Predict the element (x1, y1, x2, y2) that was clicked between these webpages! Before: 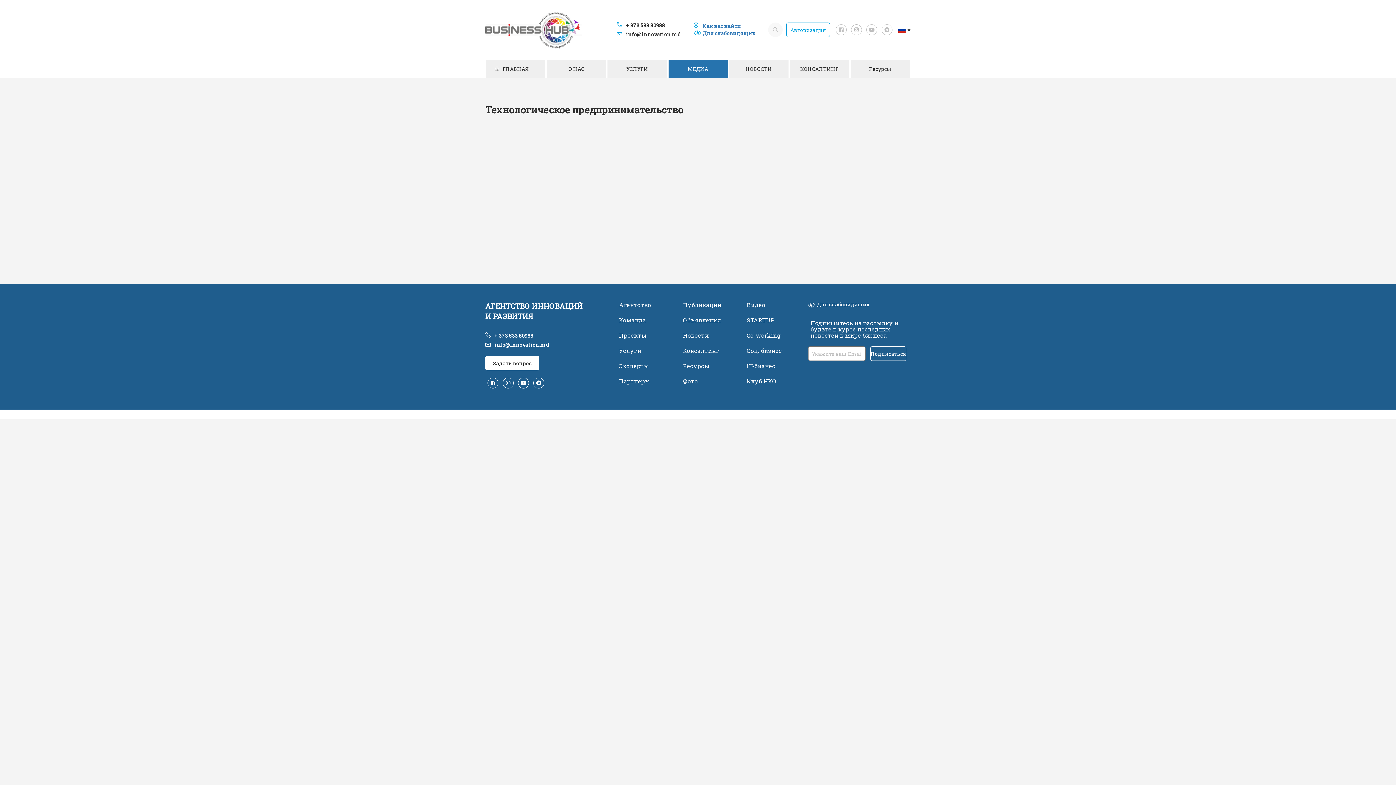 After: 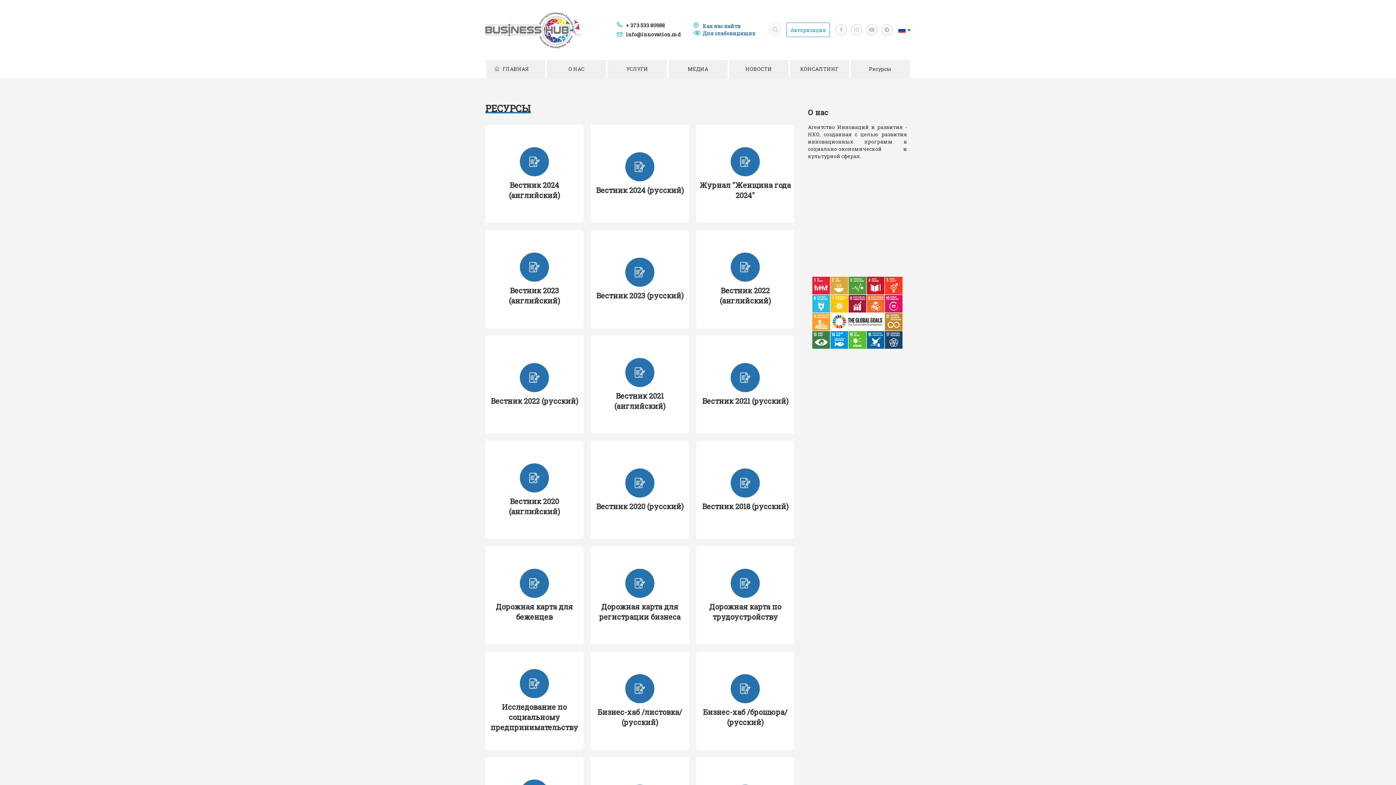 Action: label: Публикации bbox: (680, 300, 724, 309)